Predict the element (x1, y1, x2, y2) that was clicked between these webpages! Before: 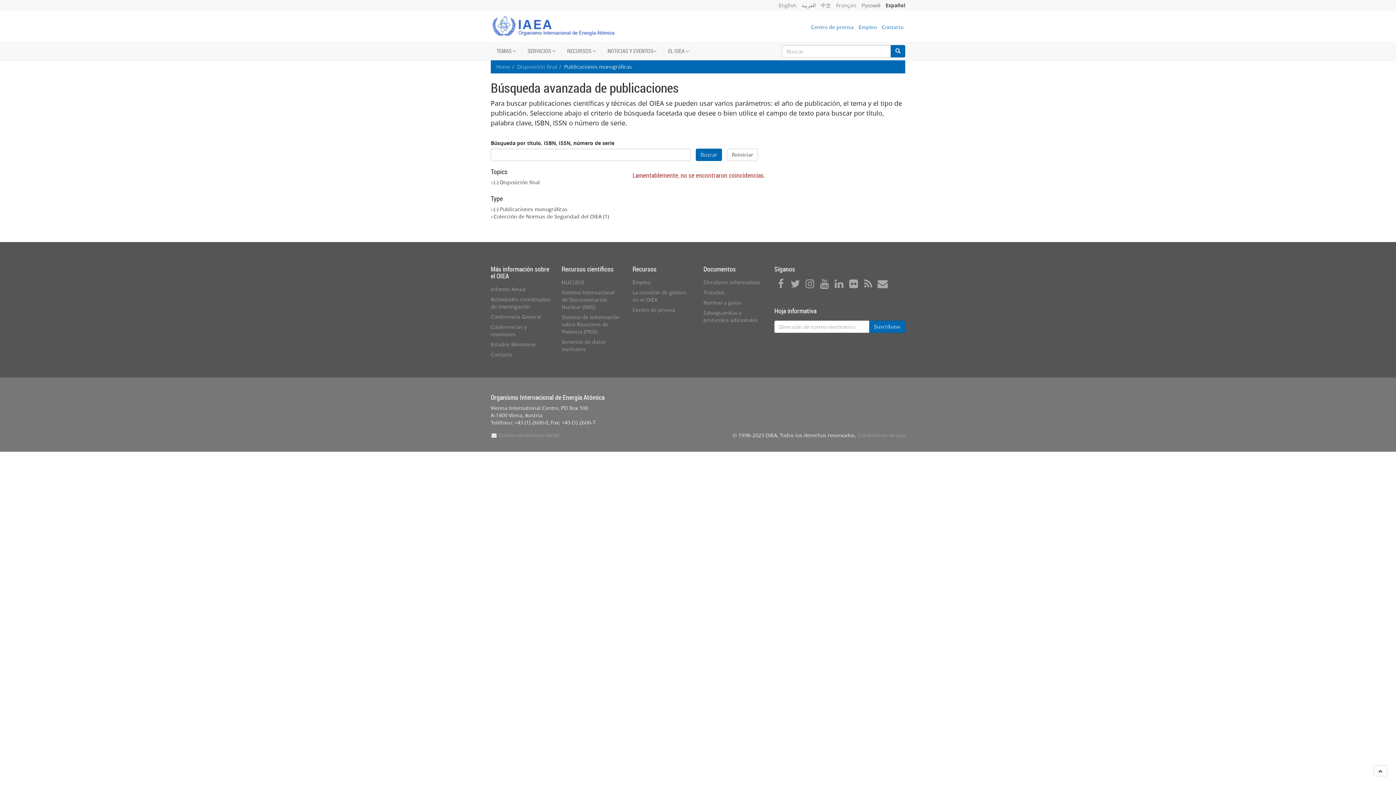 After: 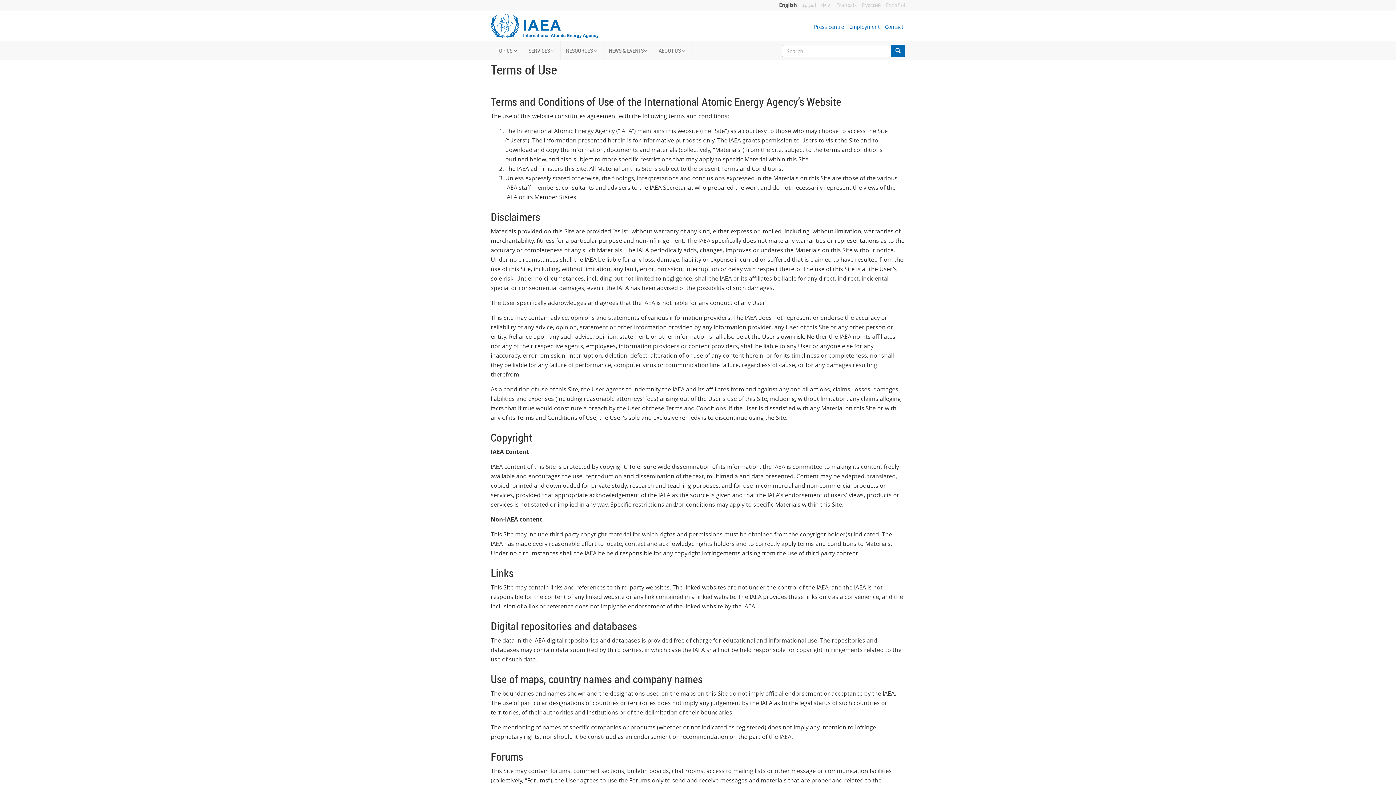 Action: bbox: (857, 432, 905, 438) label: Condiciones de uso